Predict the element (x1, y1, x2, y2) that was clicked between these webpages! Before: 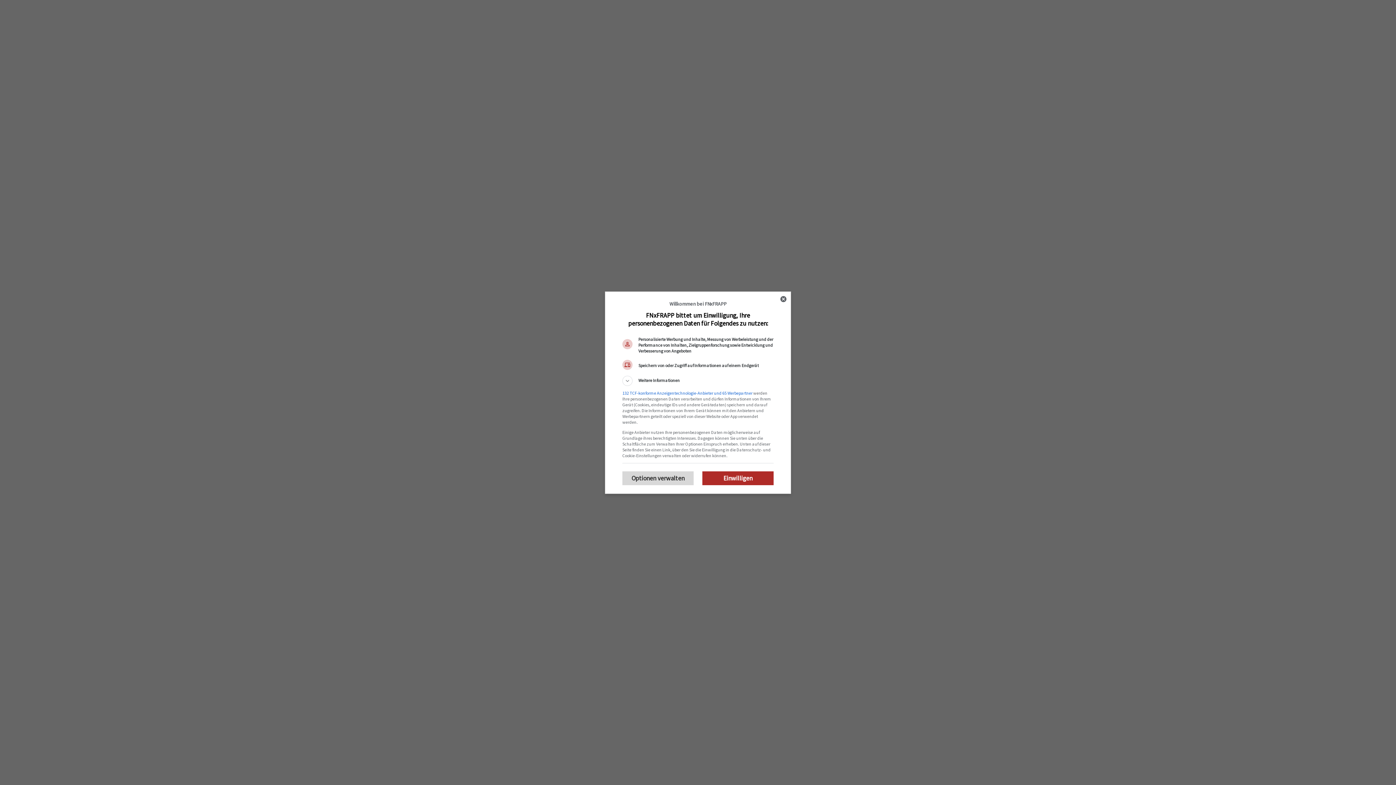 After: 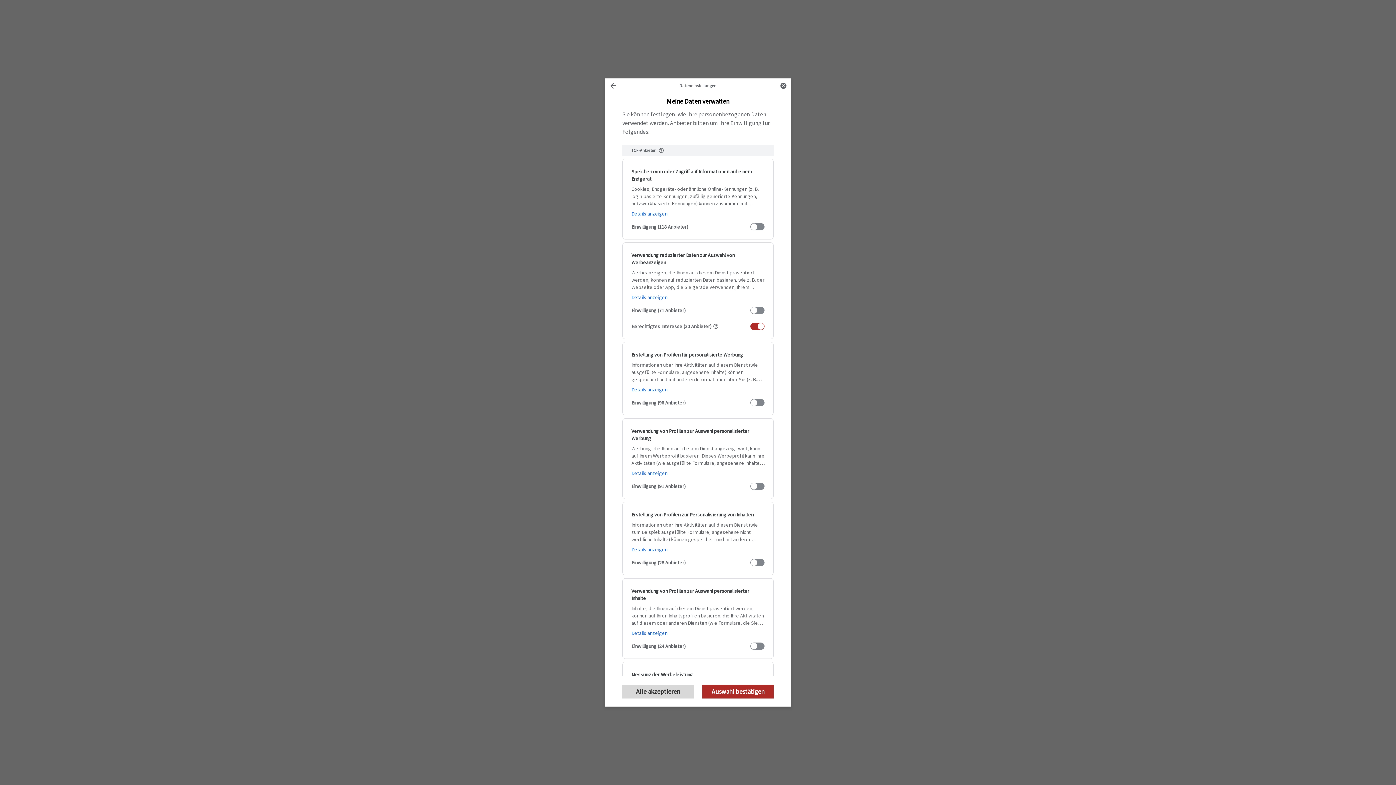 Action: label: Optionen verwalten bbox: (622, 471, 693, 485)